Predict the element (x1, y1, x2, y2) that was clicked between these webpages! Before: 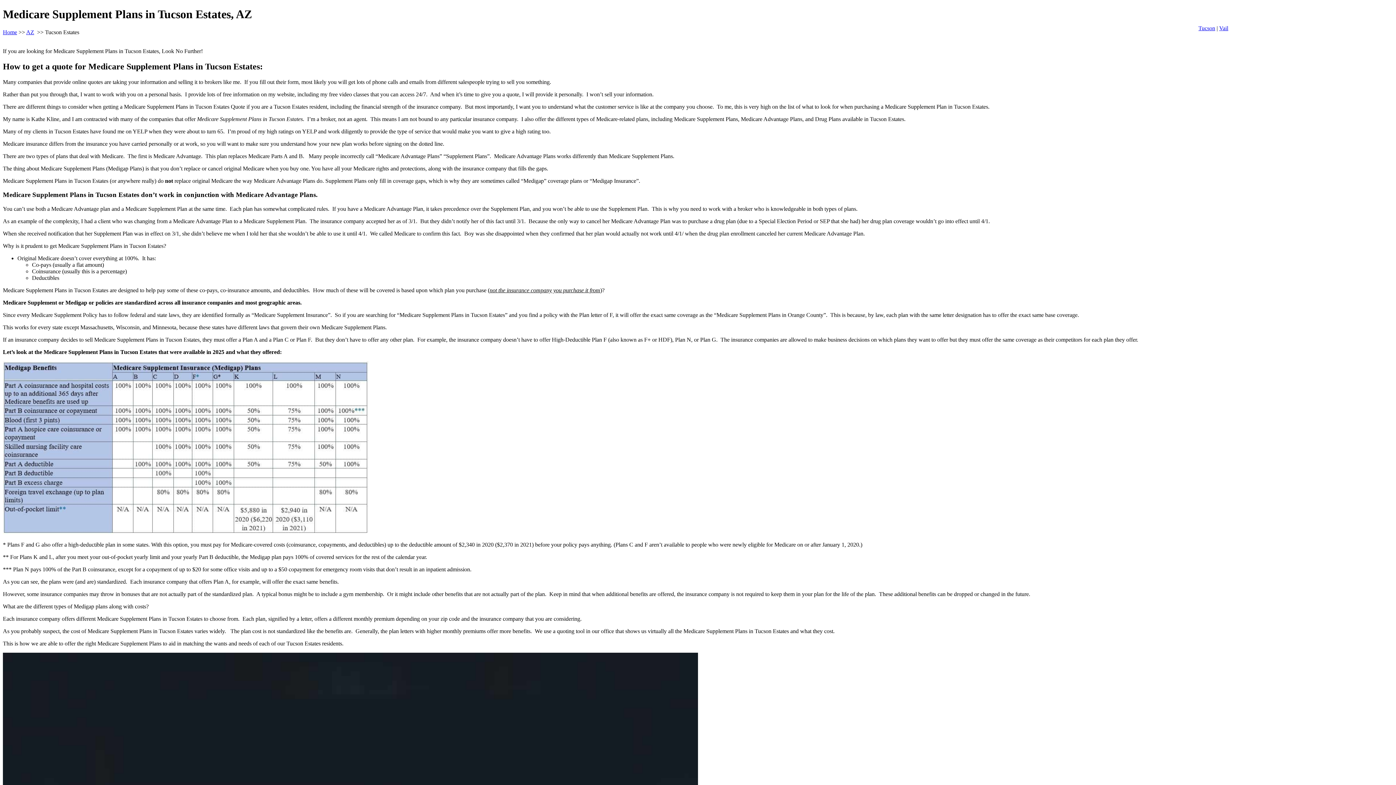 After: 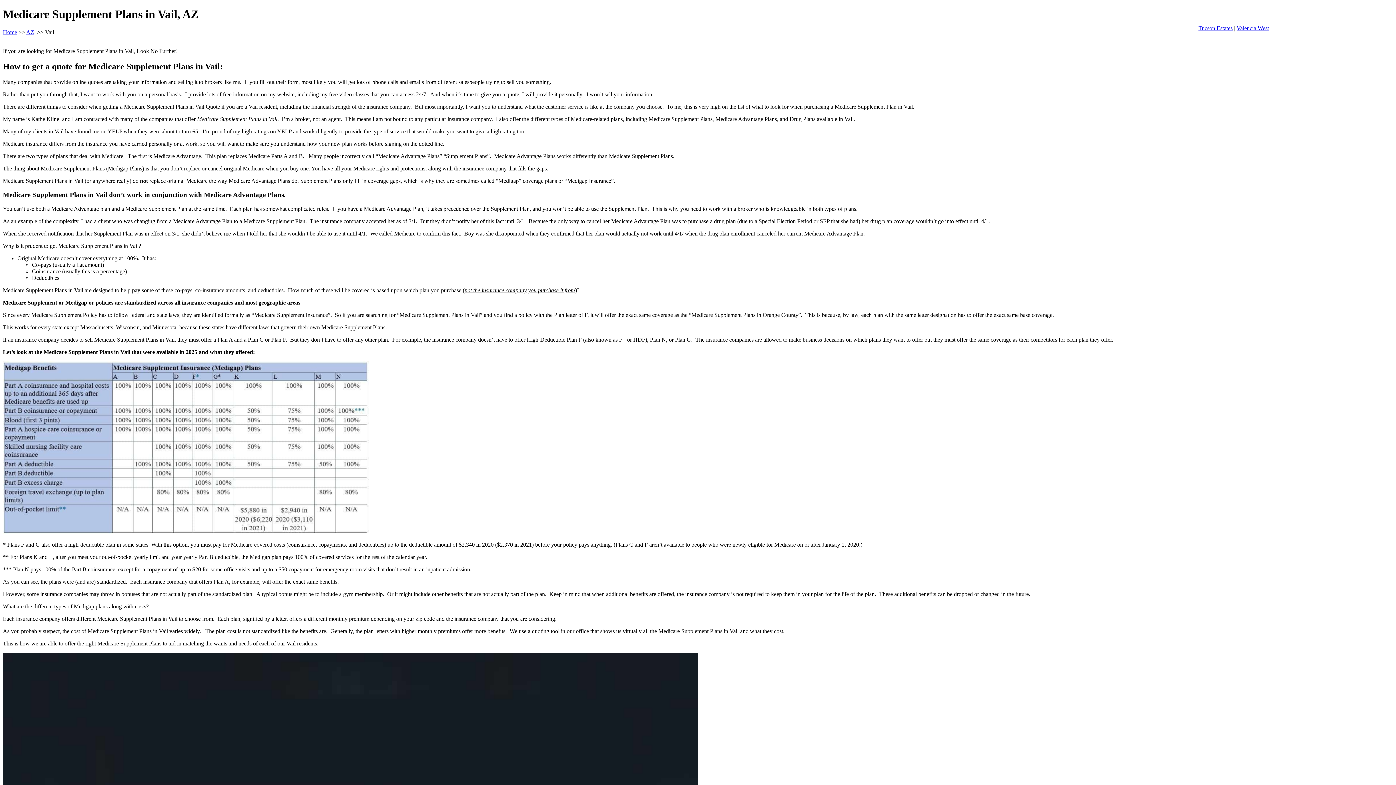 Action: bbox: (1219, 25, 1228, 31) label: Vail